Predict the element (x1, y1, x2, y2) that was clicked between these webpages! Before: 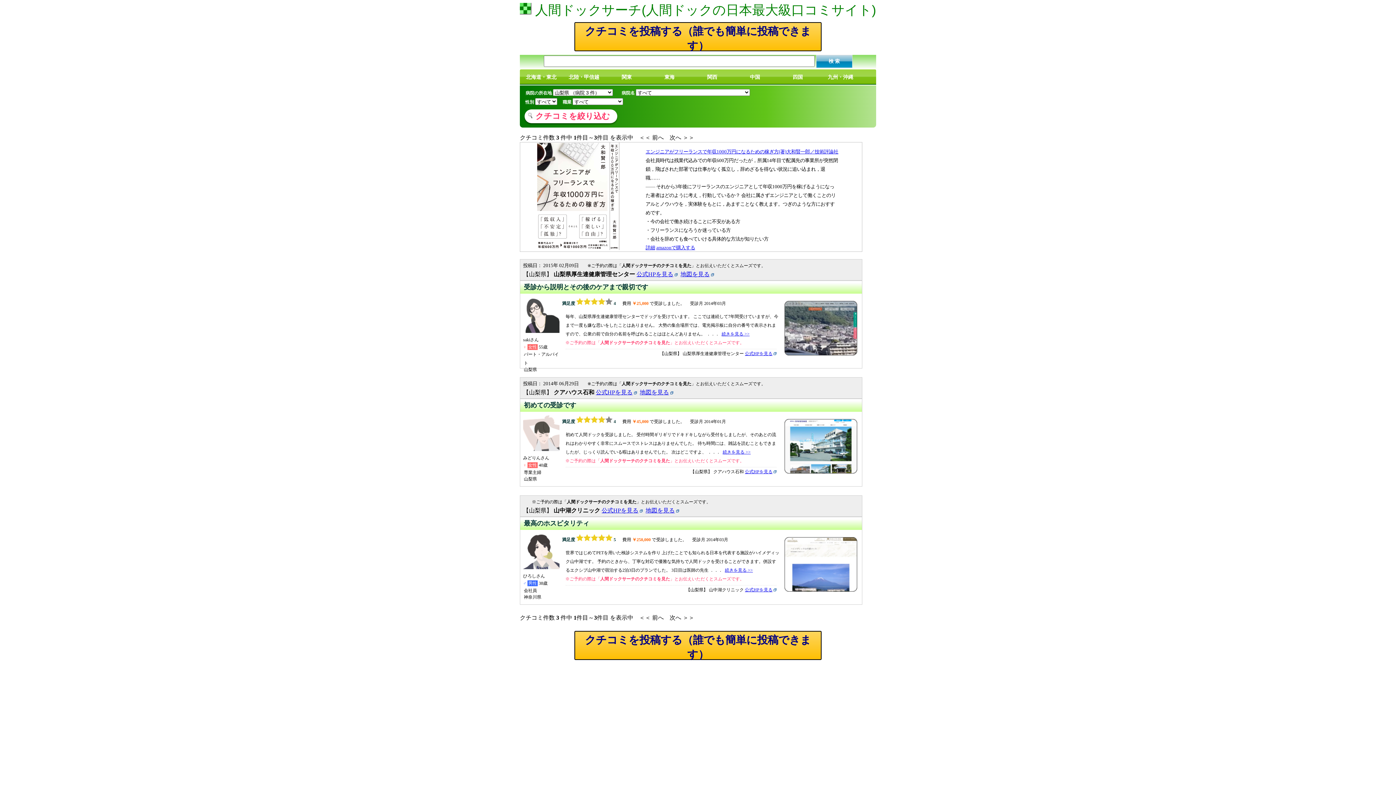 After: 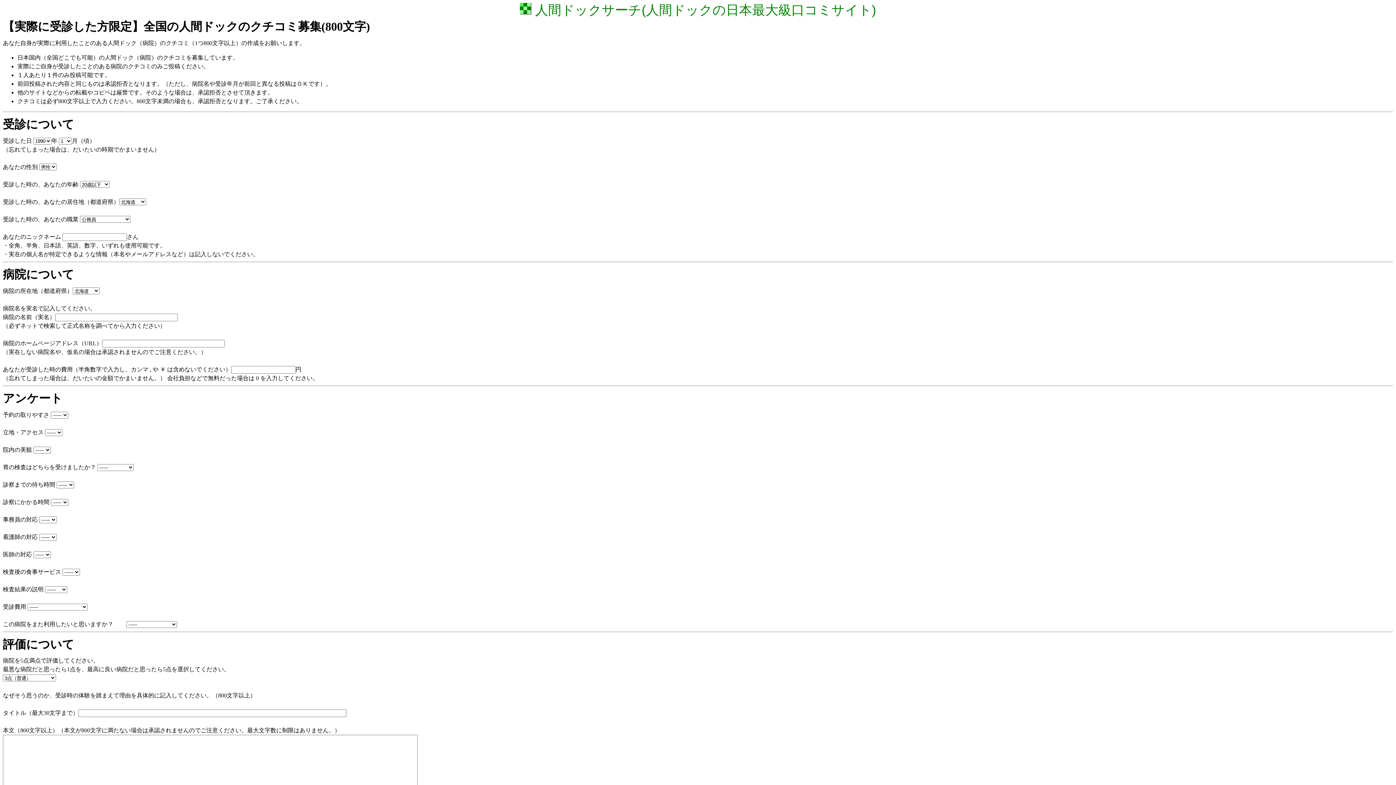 Action: bbox: (574, 631, 821, 660) label: クチコミを投稿する（誰でも簡単に投稿できます）